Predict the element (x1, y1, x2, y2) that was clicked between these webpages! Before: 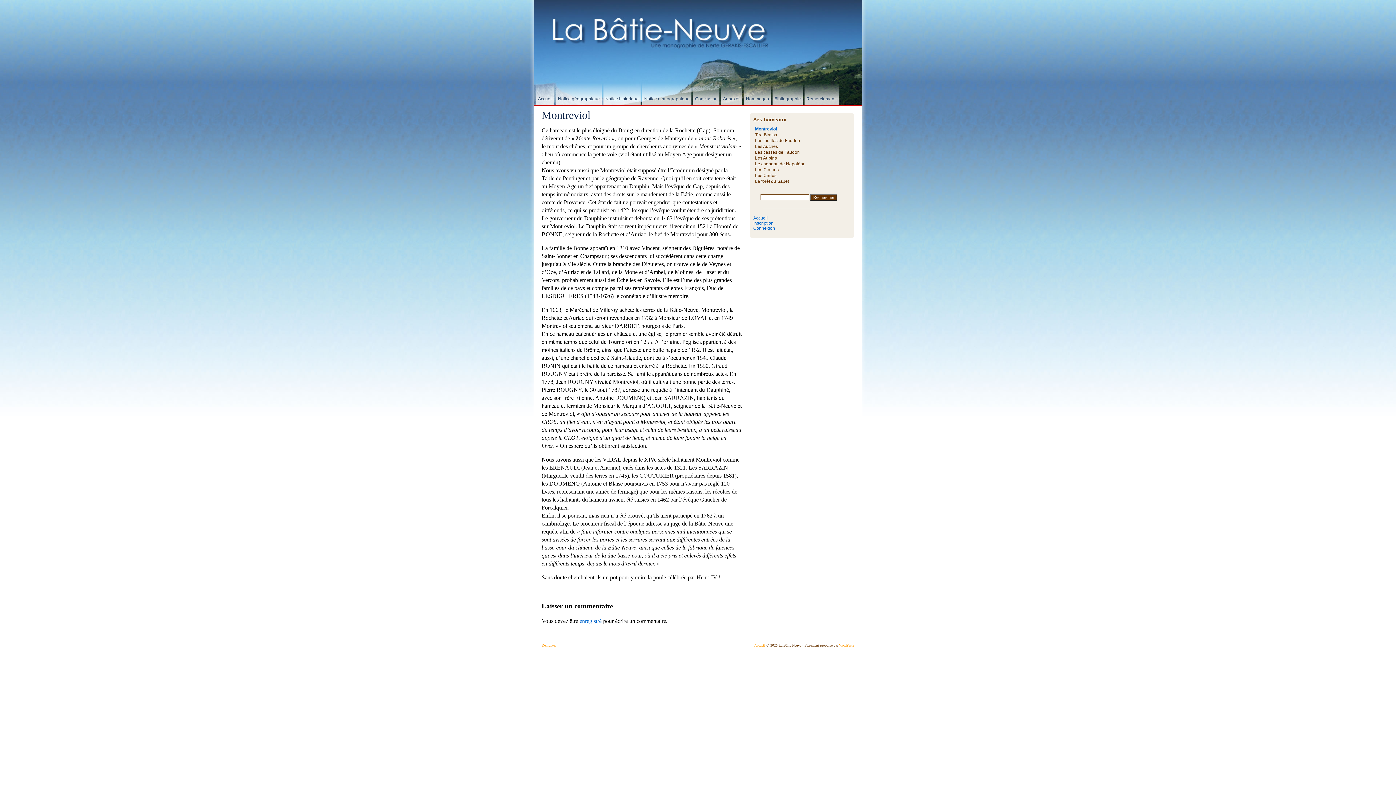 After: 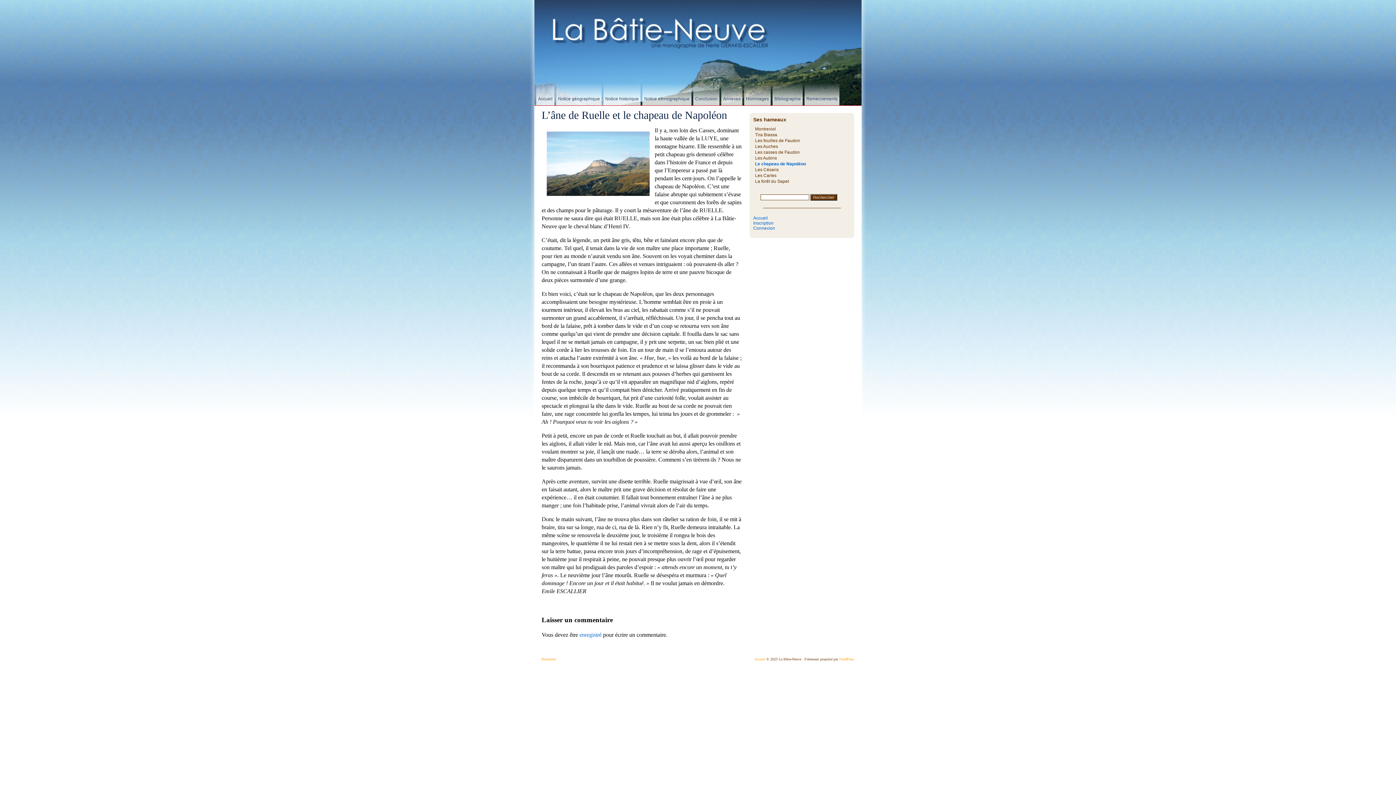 Action: bbox: (755, 161, 849, 166) label: Le chapeau de Napoléon